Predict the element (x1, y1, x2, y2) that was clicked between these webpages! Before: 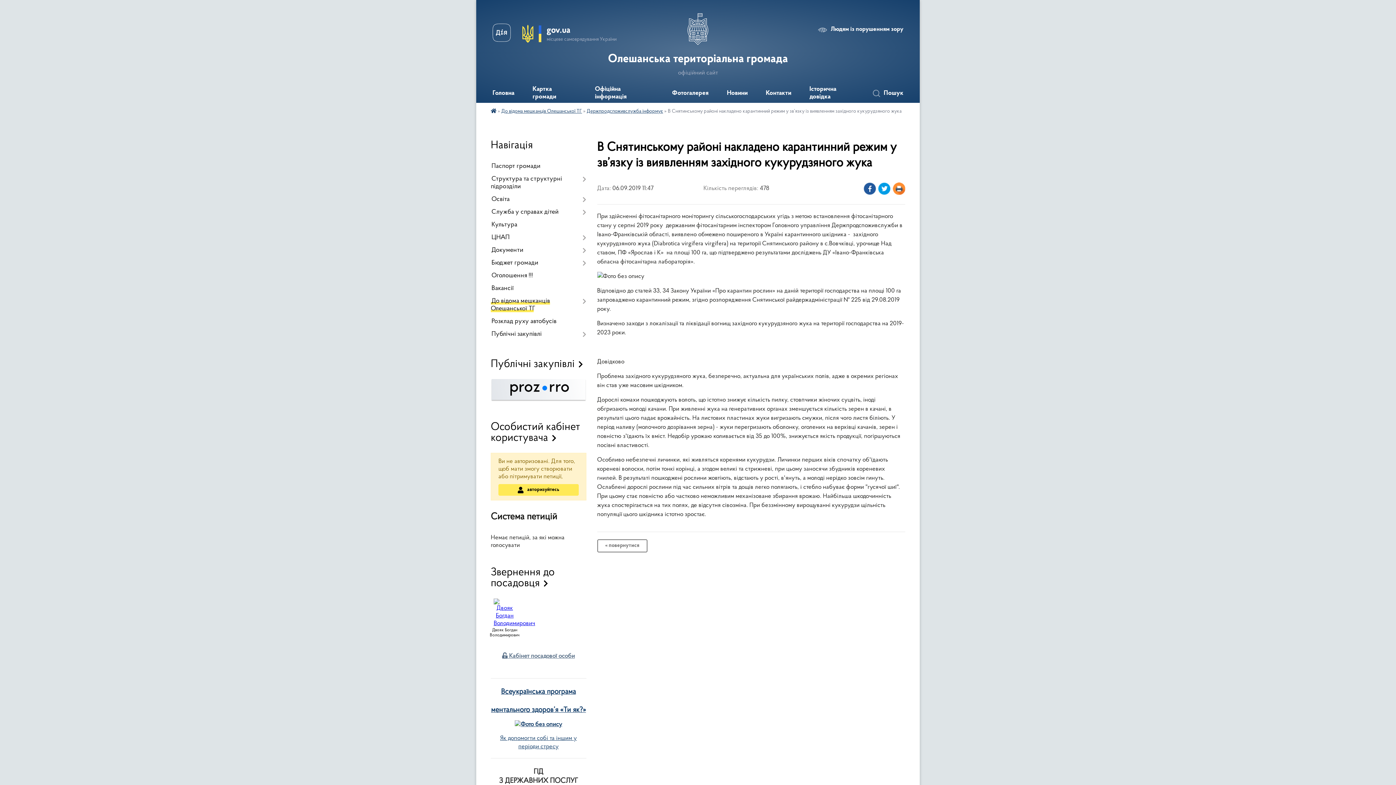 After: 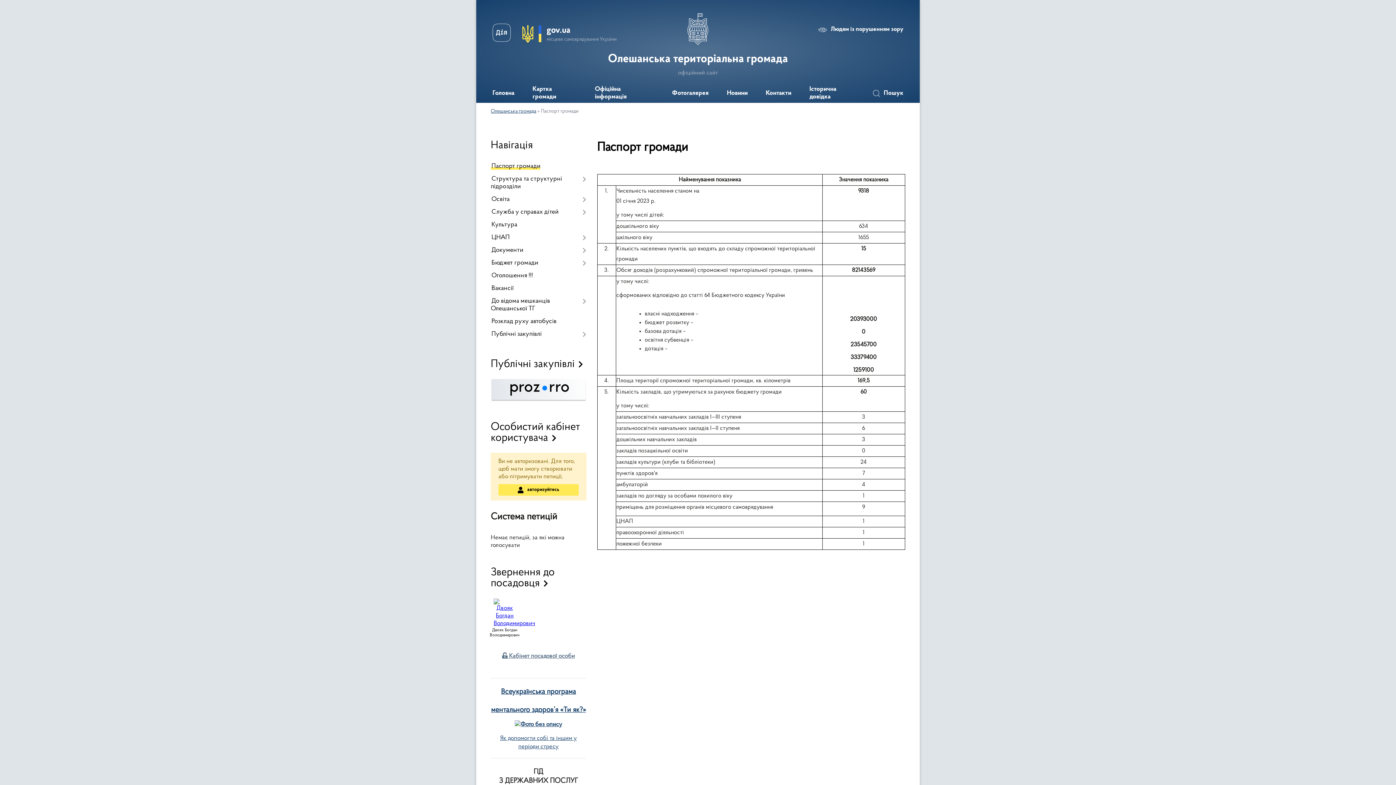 Action: bbox: (490, 160, 586, 173) label: Паспорт громади